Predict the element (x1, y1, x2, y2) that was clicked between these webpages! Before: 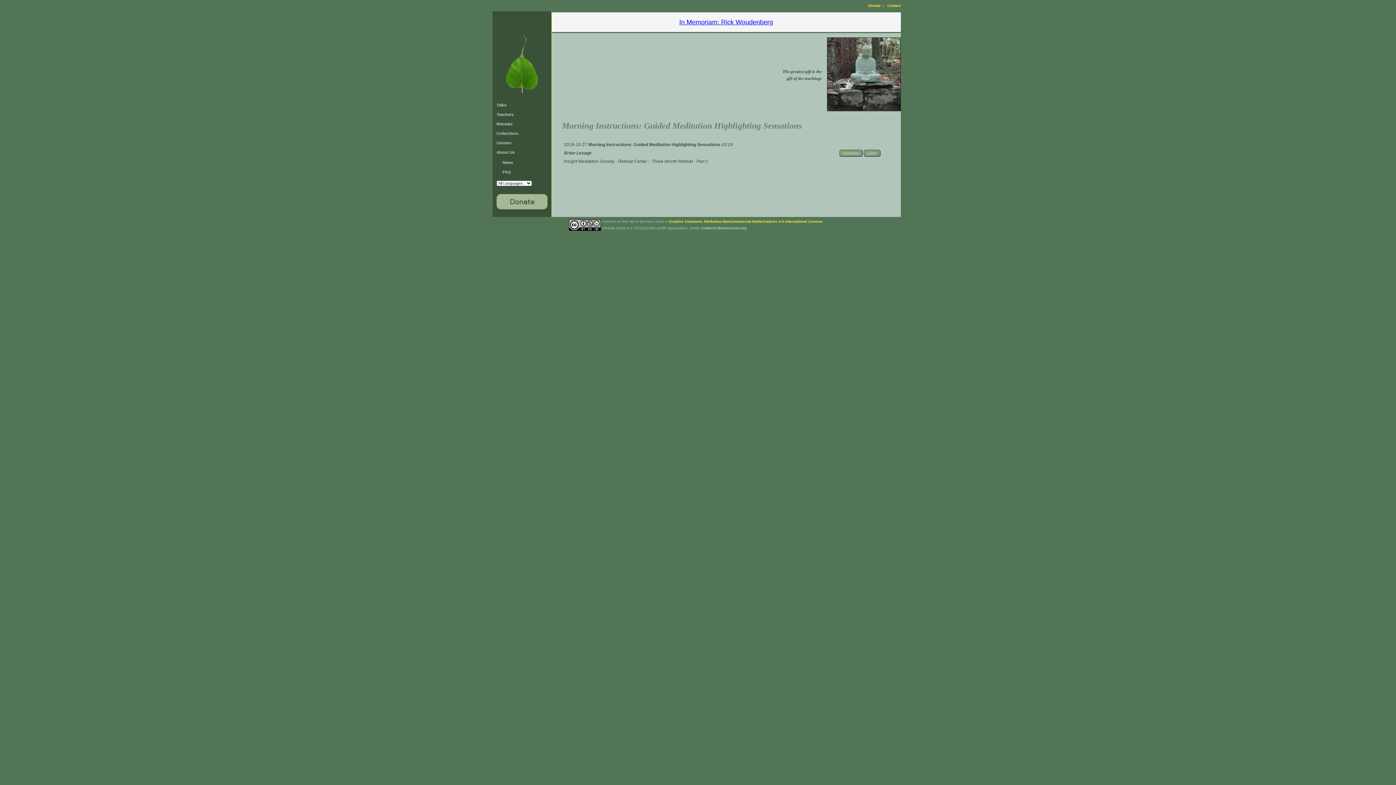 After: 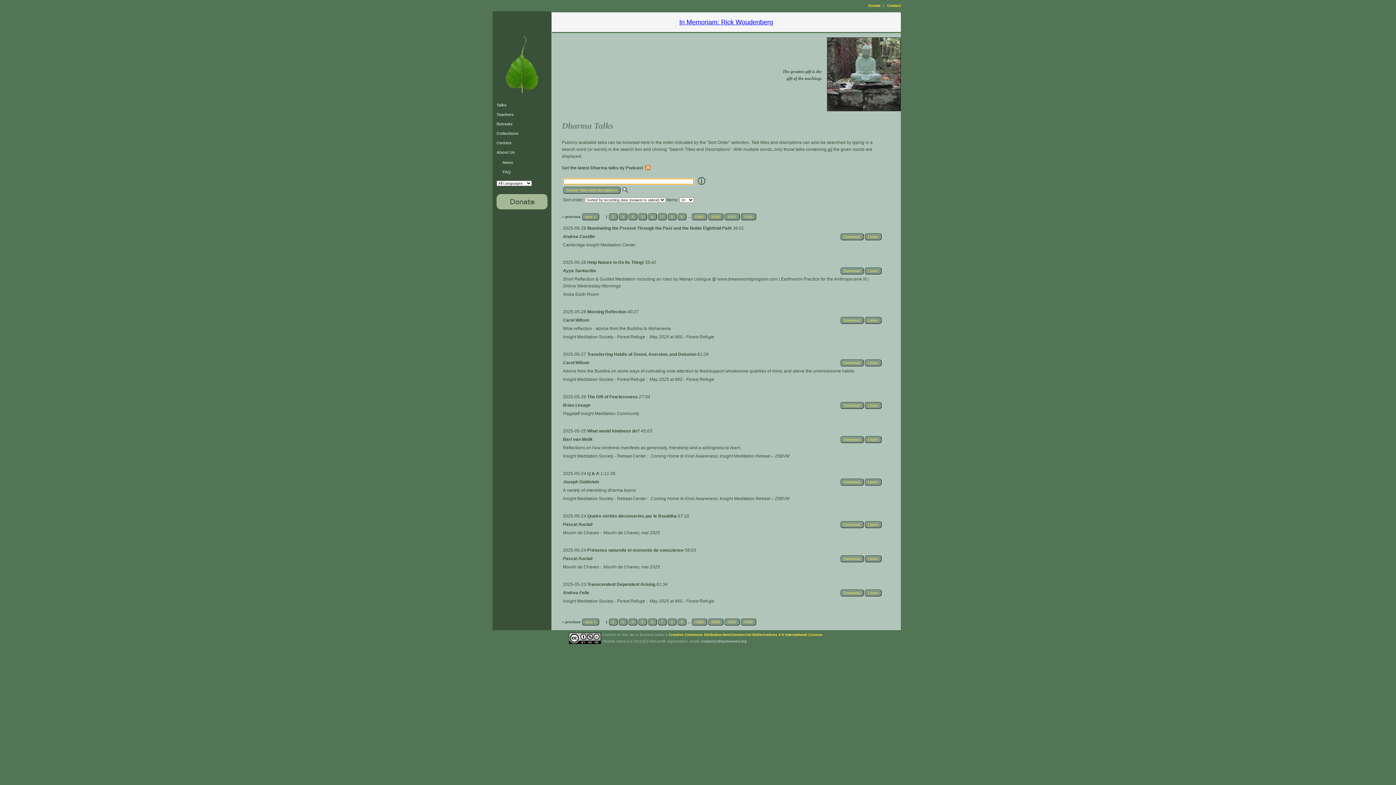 Action: bbox: (496, 102, 506, 107) label: Talks